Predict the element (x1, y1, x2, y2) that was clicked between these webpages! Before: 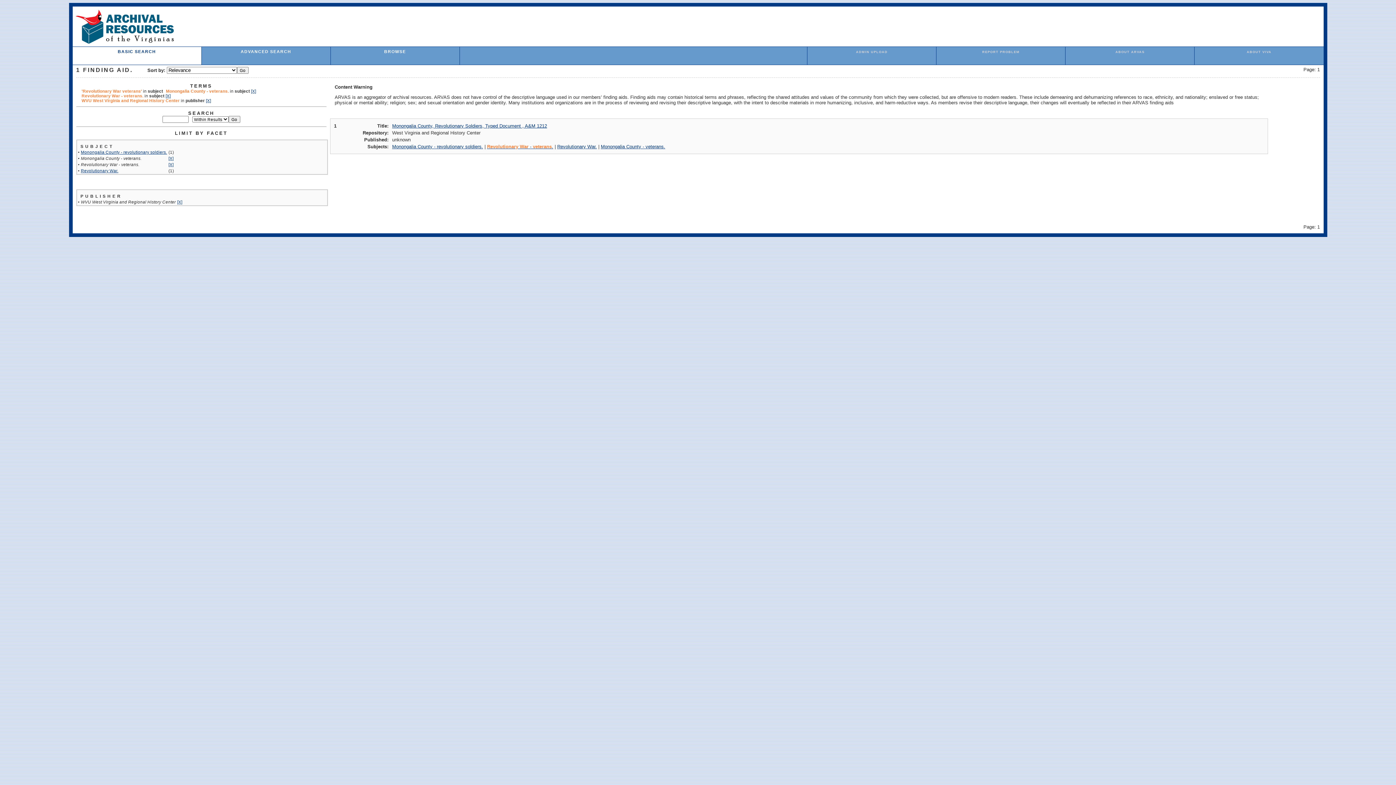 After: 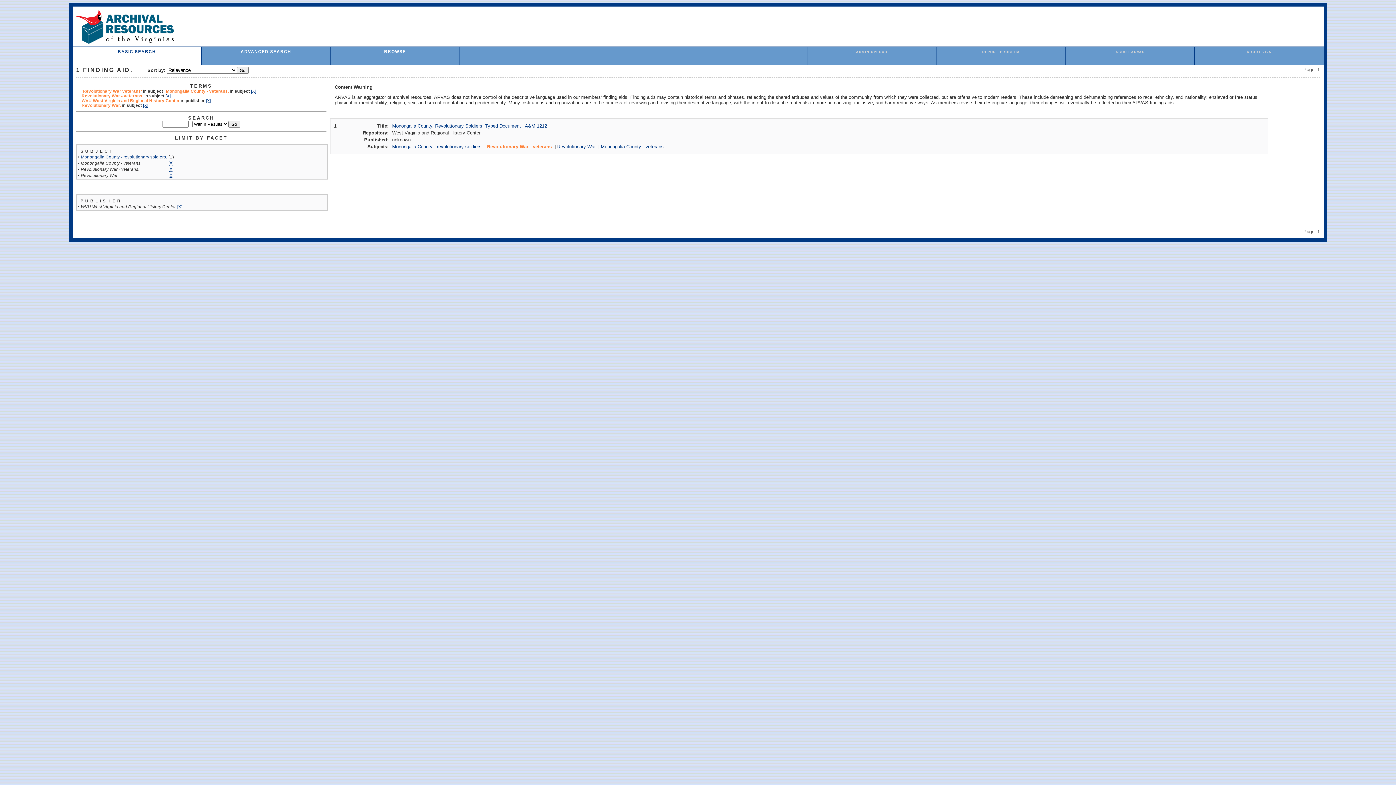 Action: label: Revolutionary War. bbox: (80, 168, 118, 173)